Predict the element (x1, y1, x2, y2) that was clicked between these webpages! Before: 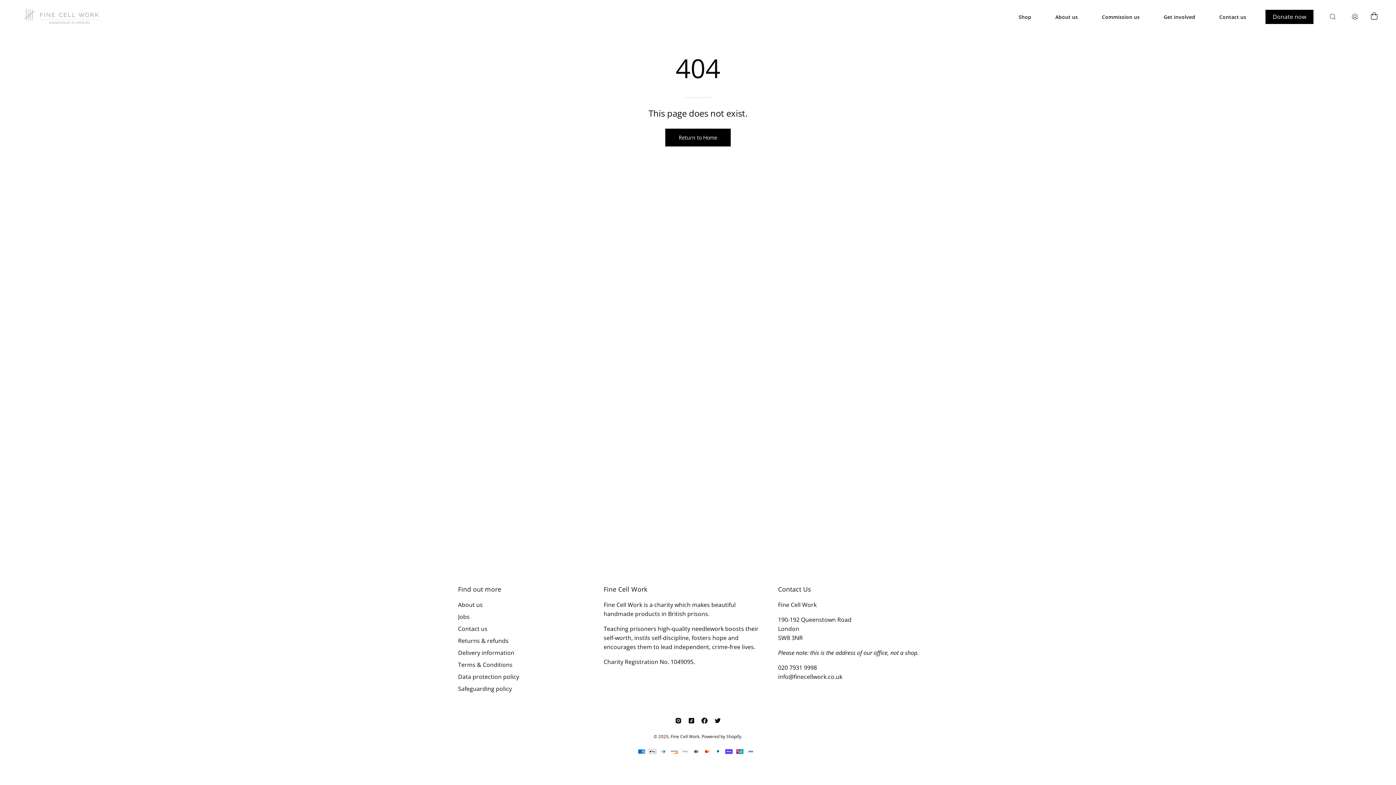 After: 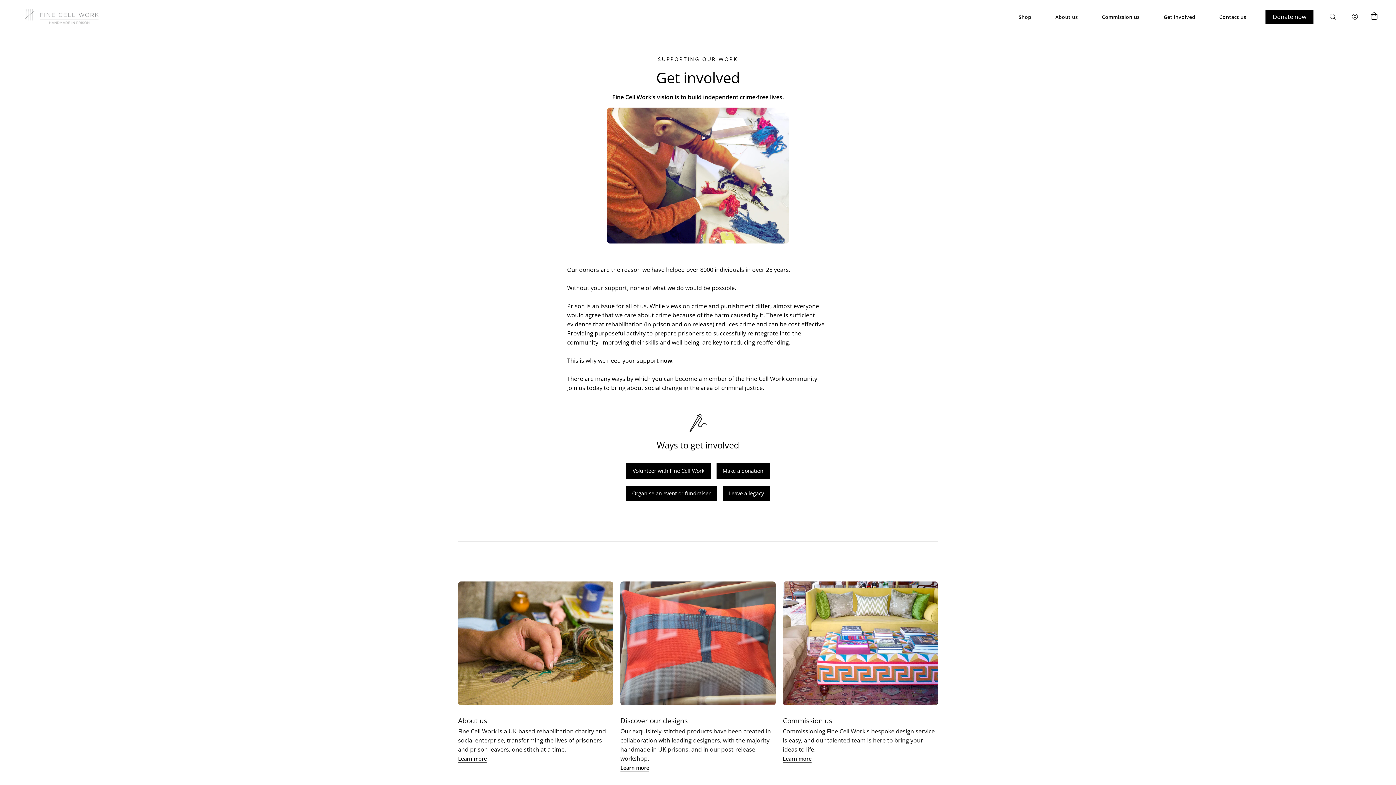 Action: bbox: (1152, 0, 1207, 33) label: Get involved